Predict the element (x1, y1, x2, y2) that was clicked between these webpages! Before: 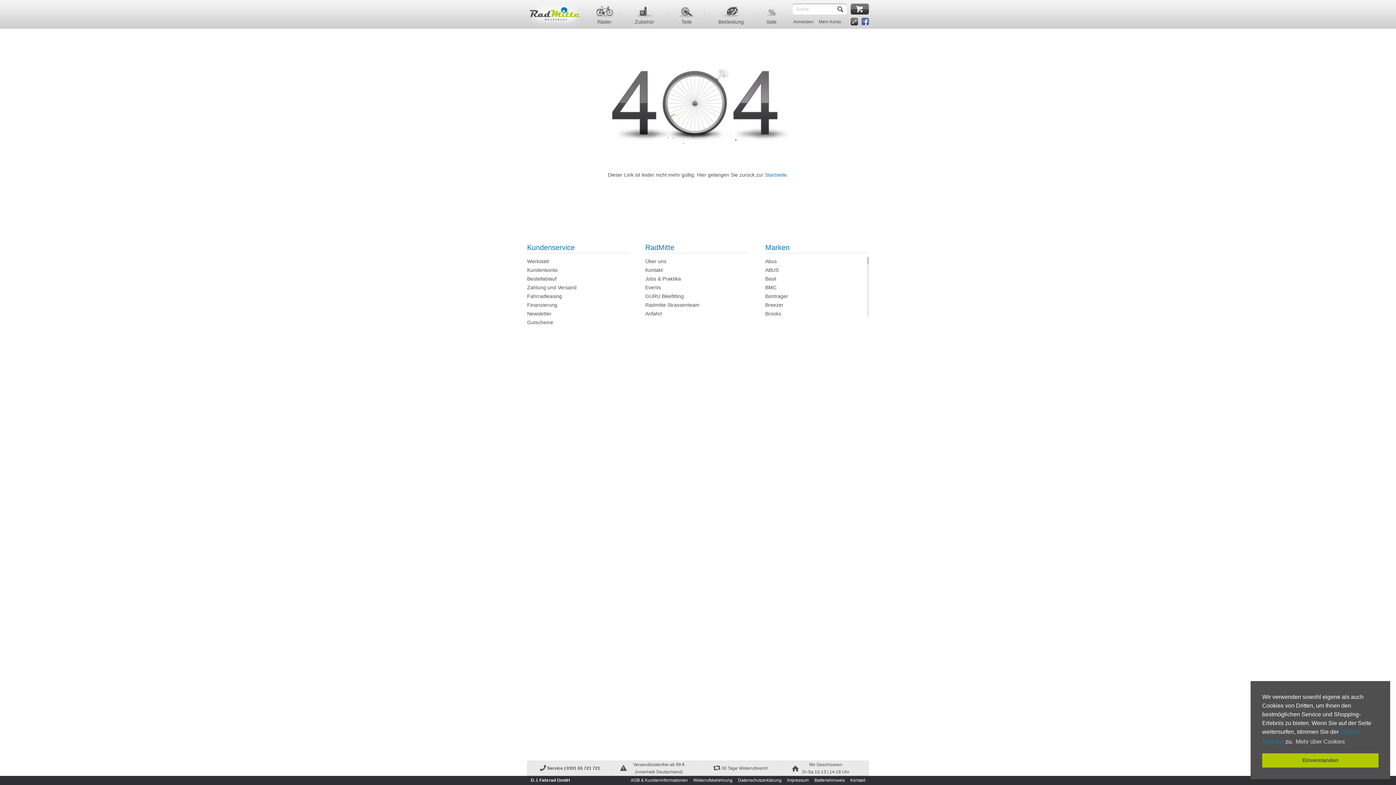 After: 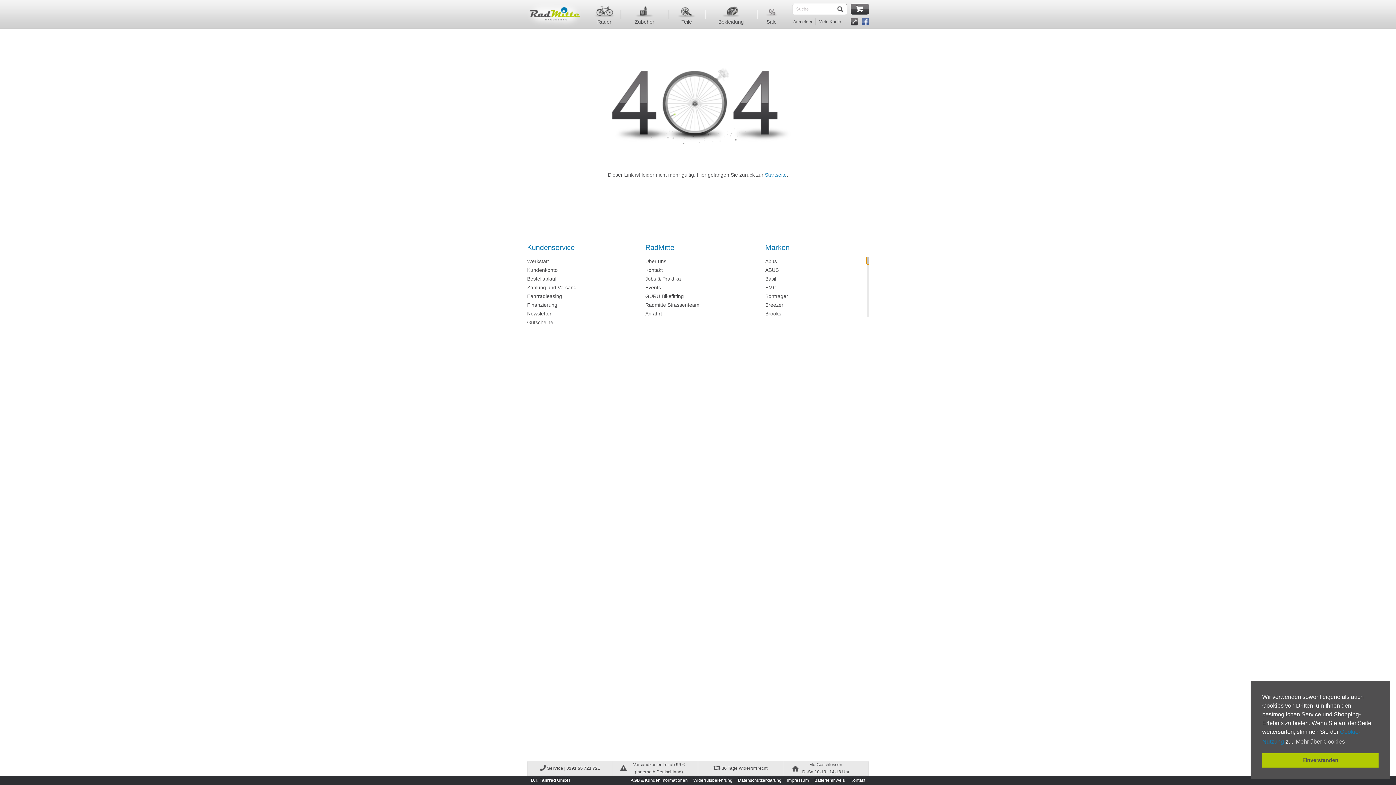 Action: bbox: (867, 257, 869, 264)